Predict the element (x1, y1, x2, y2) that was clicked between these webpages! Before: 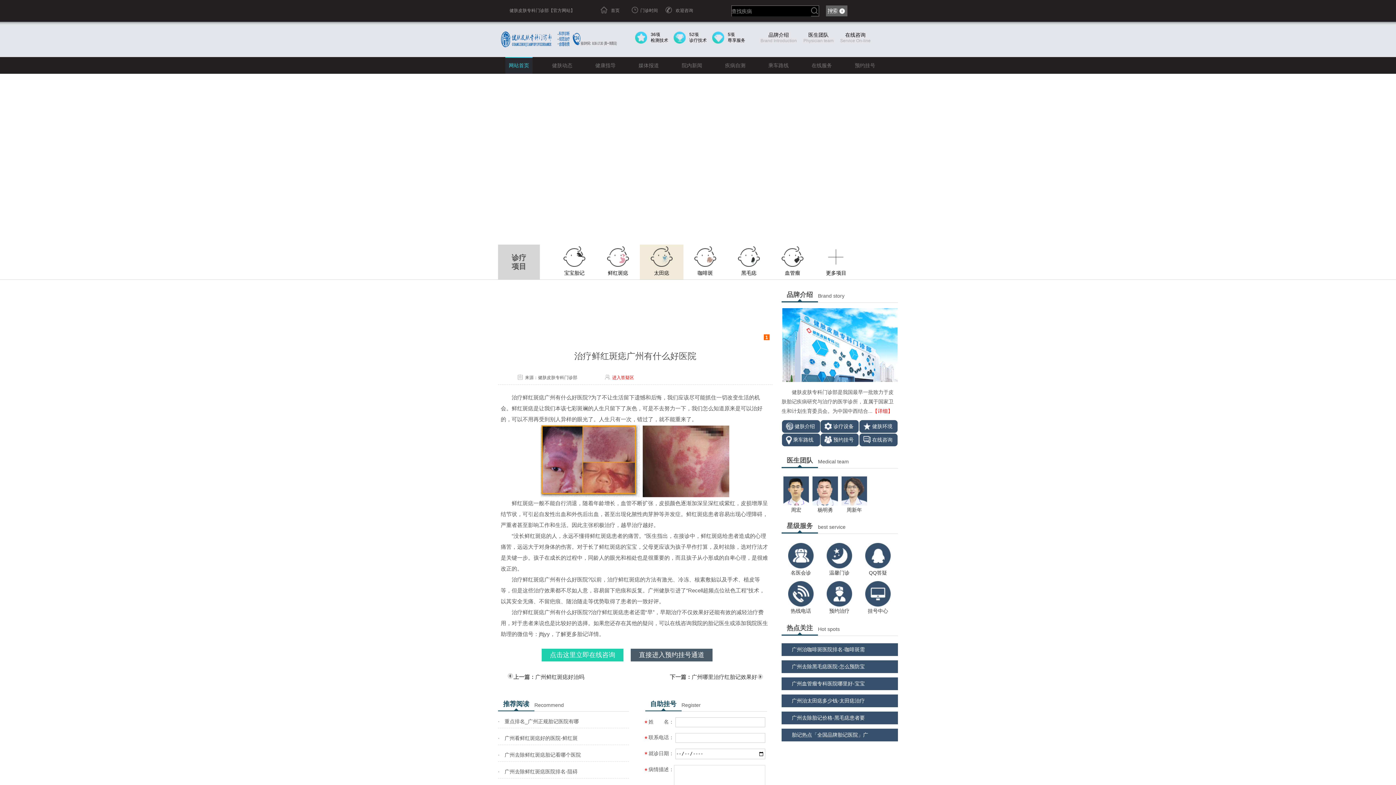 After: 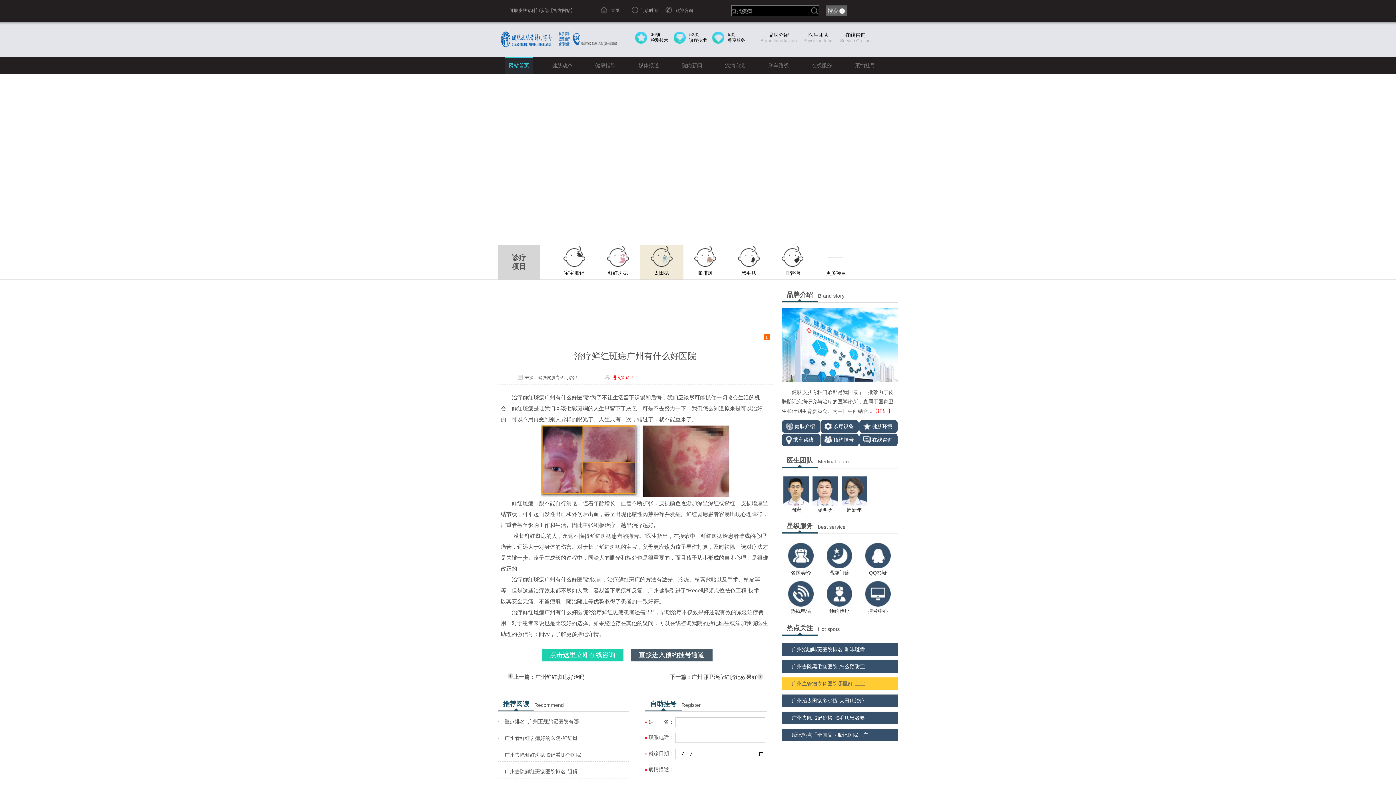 Action: label: 广州血管瘤专科医院哪里好-宝宝 bbox: (781, 677, 898, 690)